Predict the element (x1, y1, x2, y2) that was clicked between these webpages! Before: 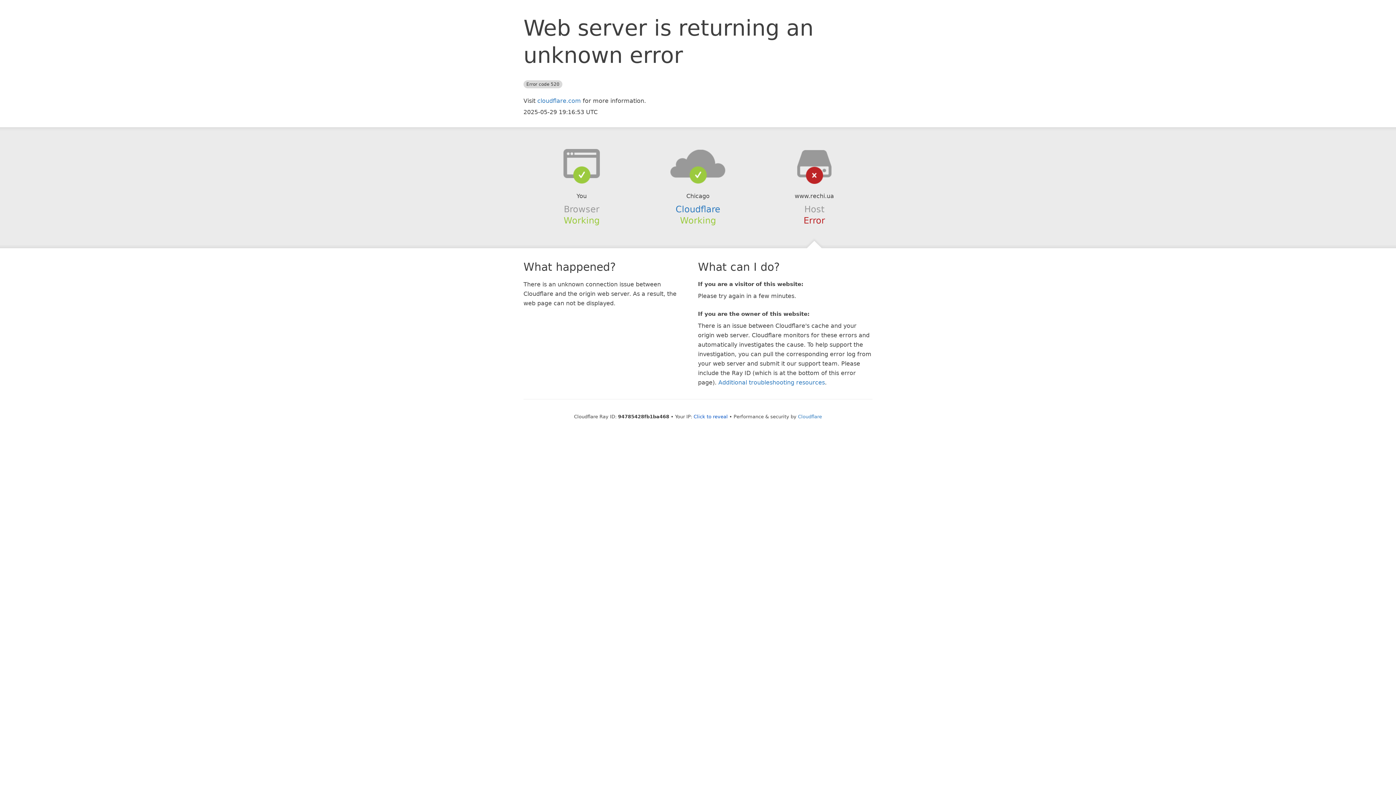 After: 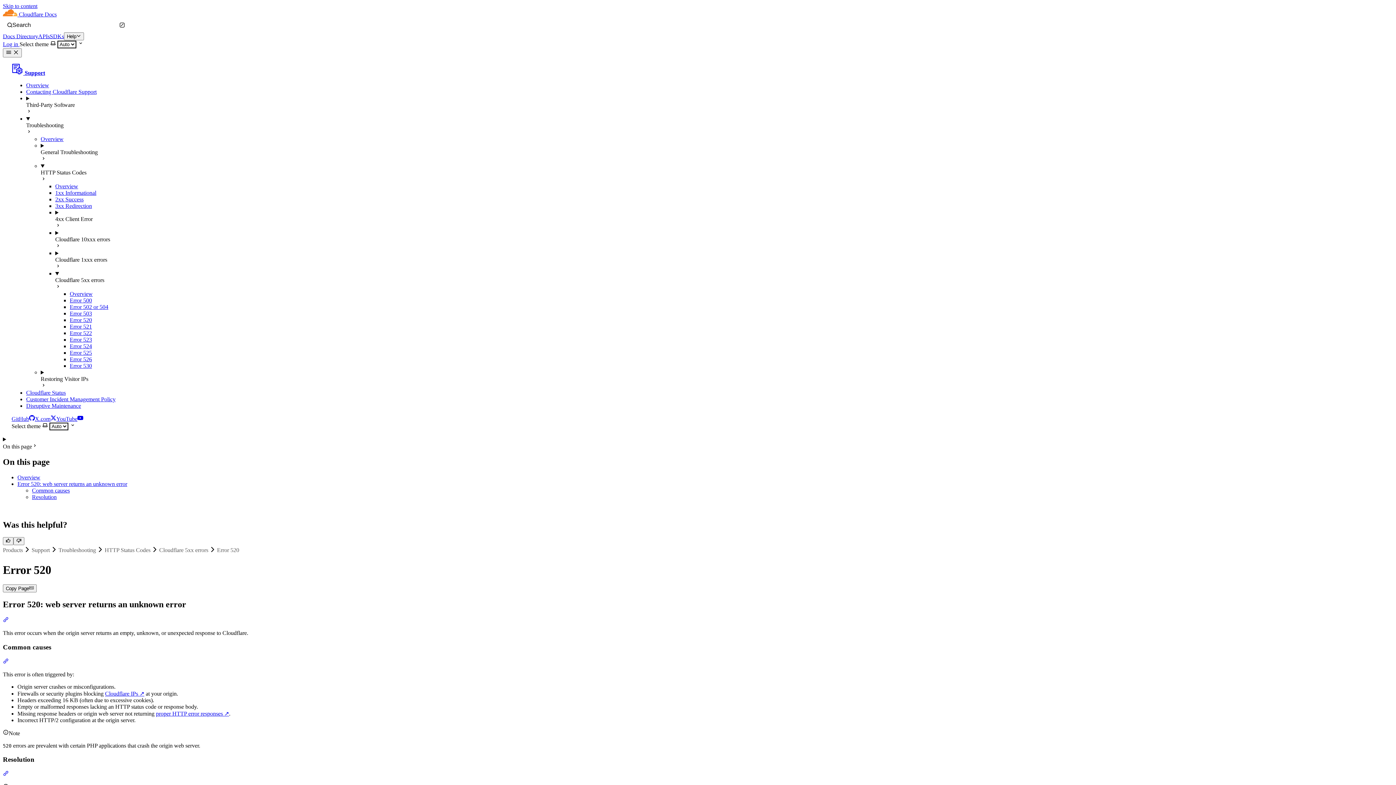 Action: bbox: (718, 379, 825, 386) label: Additional troubleshooting resources